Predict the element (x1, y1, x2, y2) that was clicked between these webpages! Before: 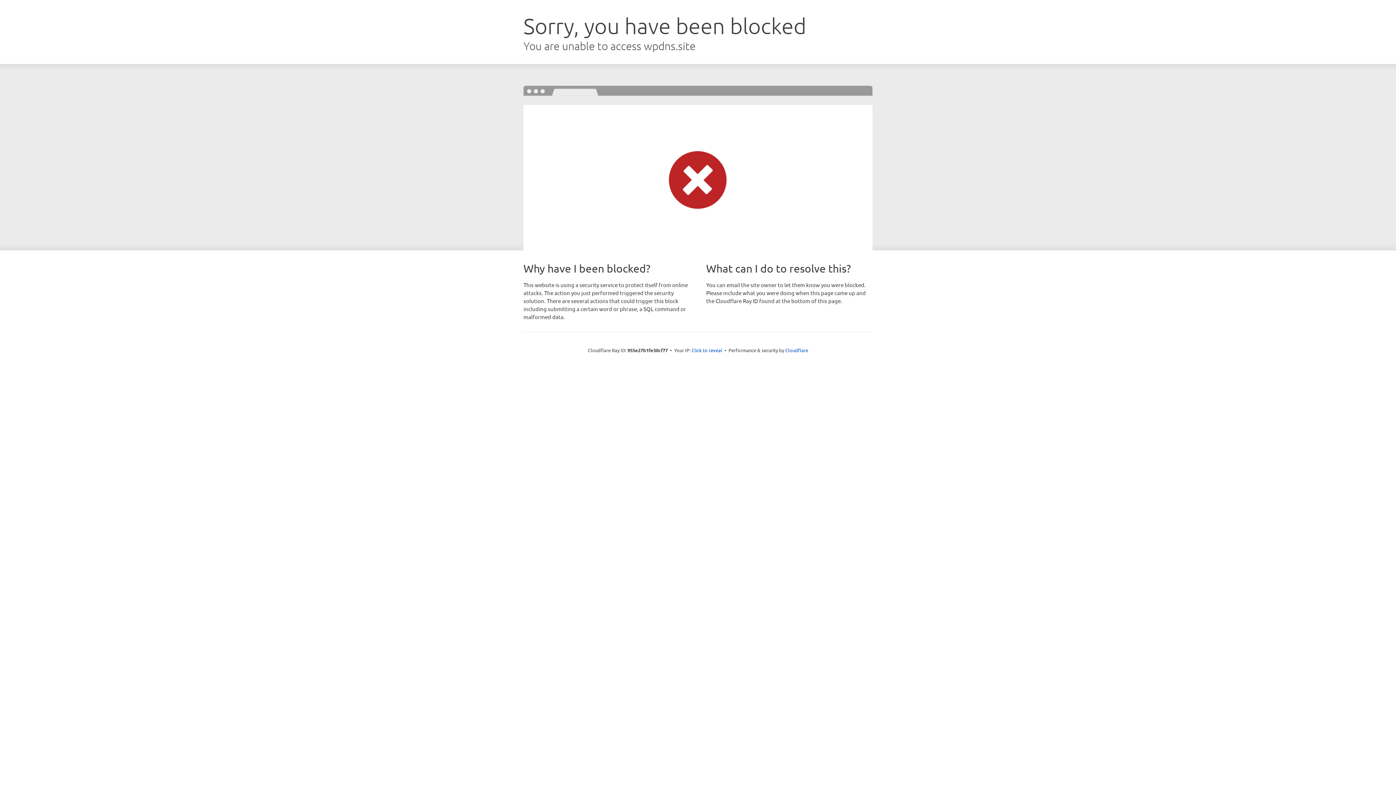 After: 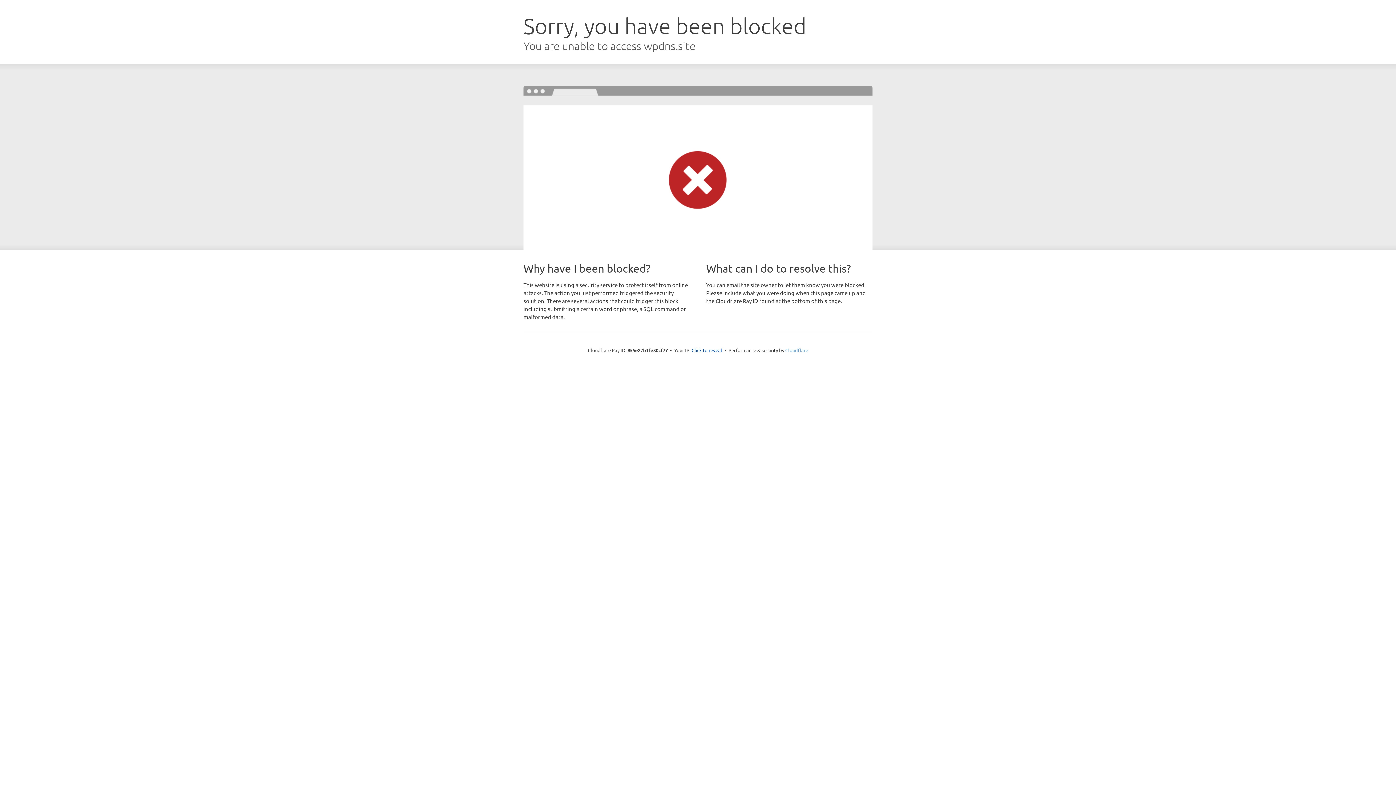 Action: bbox: (785, 347, 808, 353) label: Cloudflare